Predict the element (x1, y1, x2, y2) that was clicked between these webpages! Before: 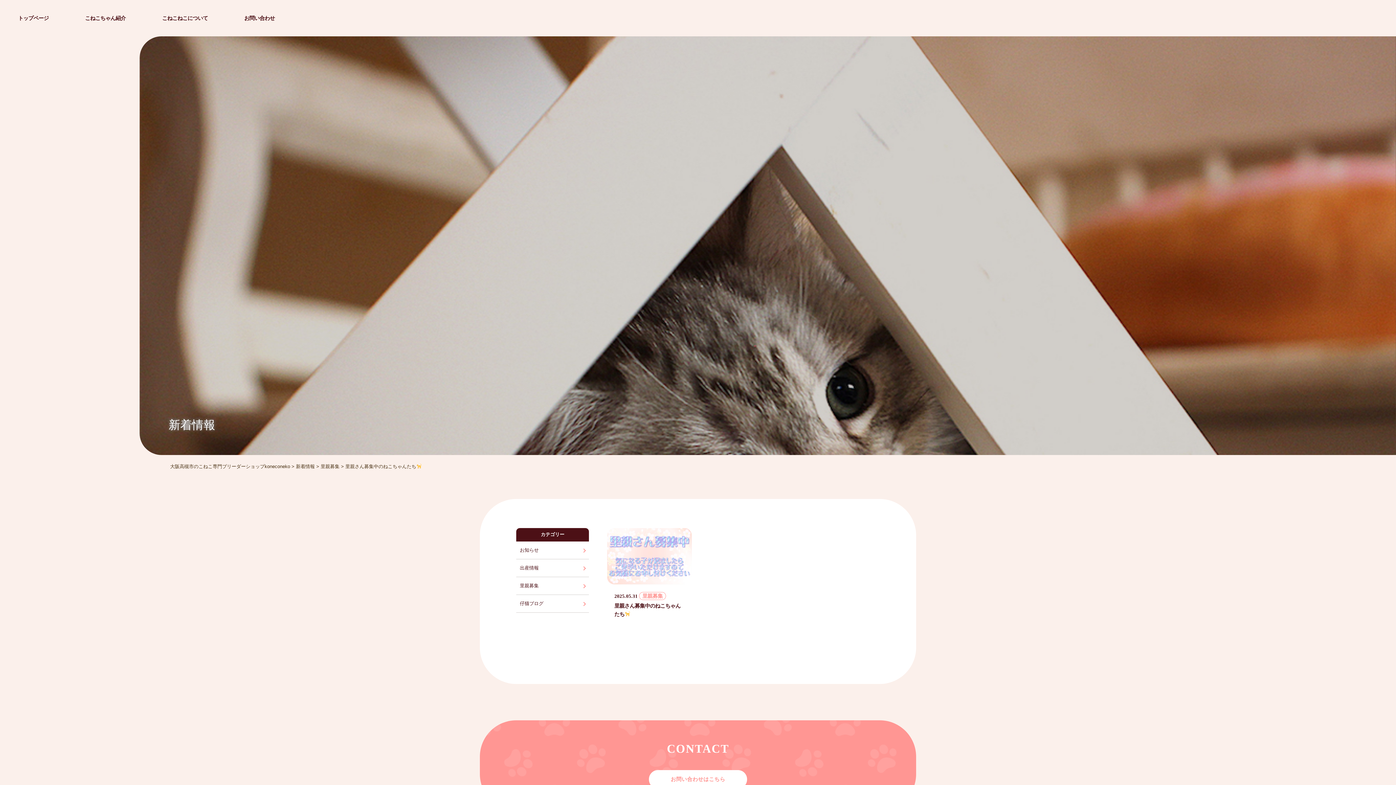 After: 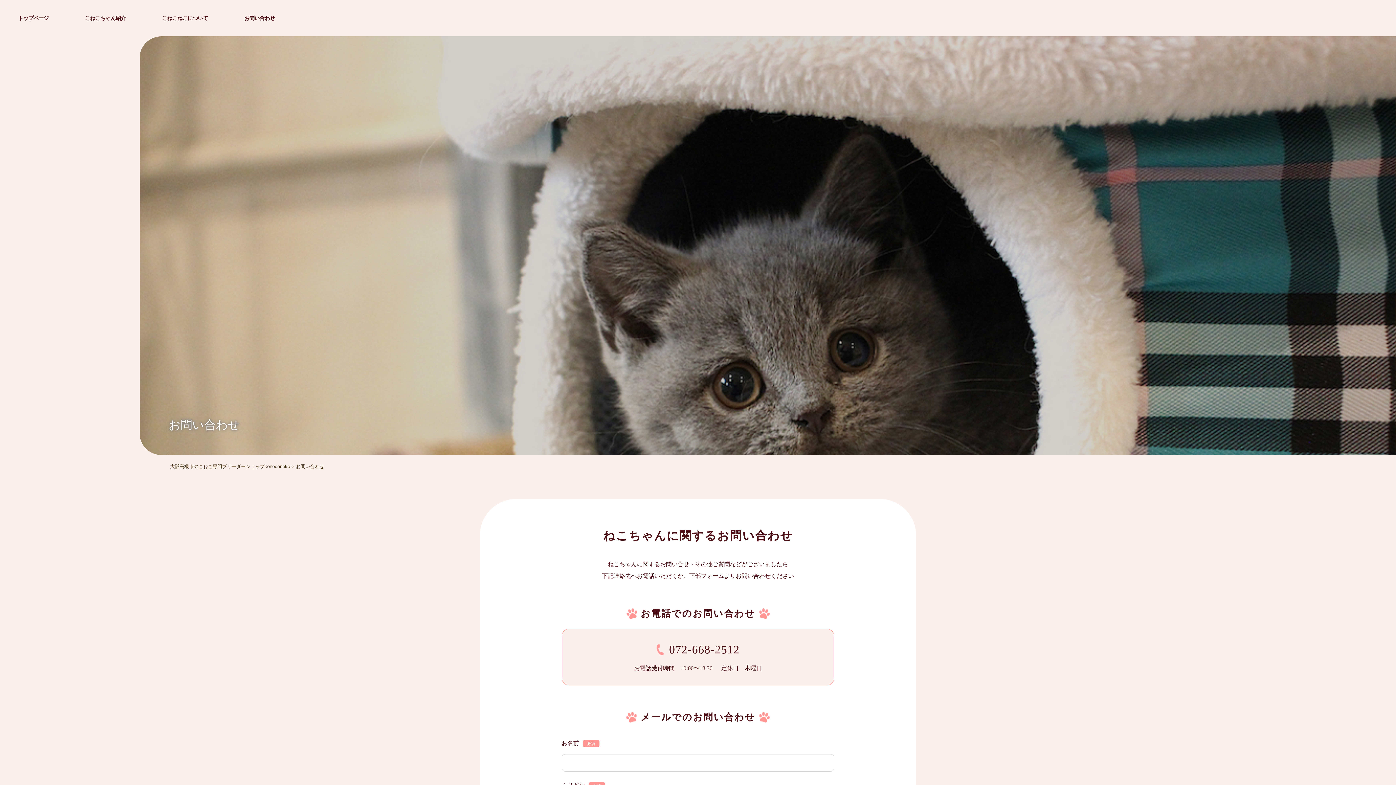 Action: bbox: (649, 770, 747, 789) label: お問い合わせはこちら